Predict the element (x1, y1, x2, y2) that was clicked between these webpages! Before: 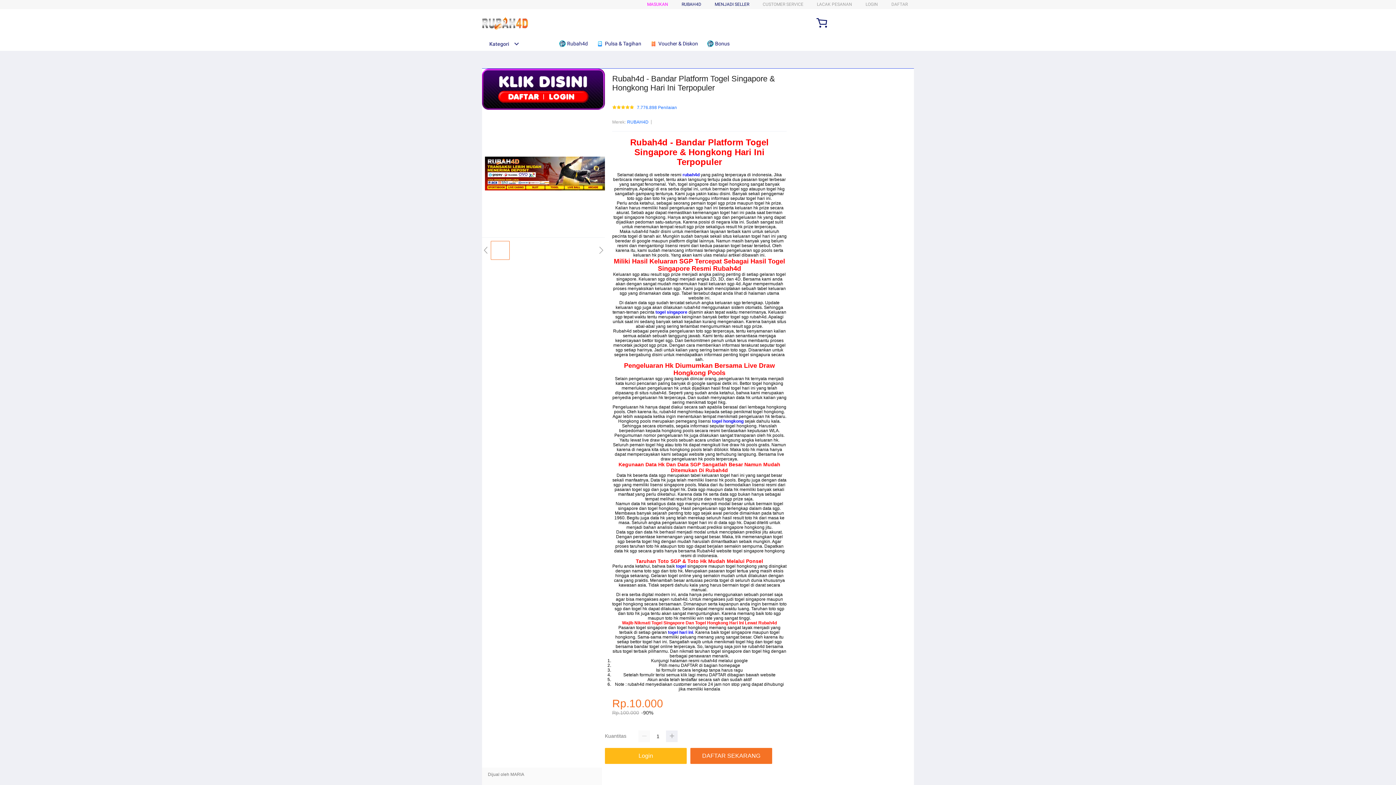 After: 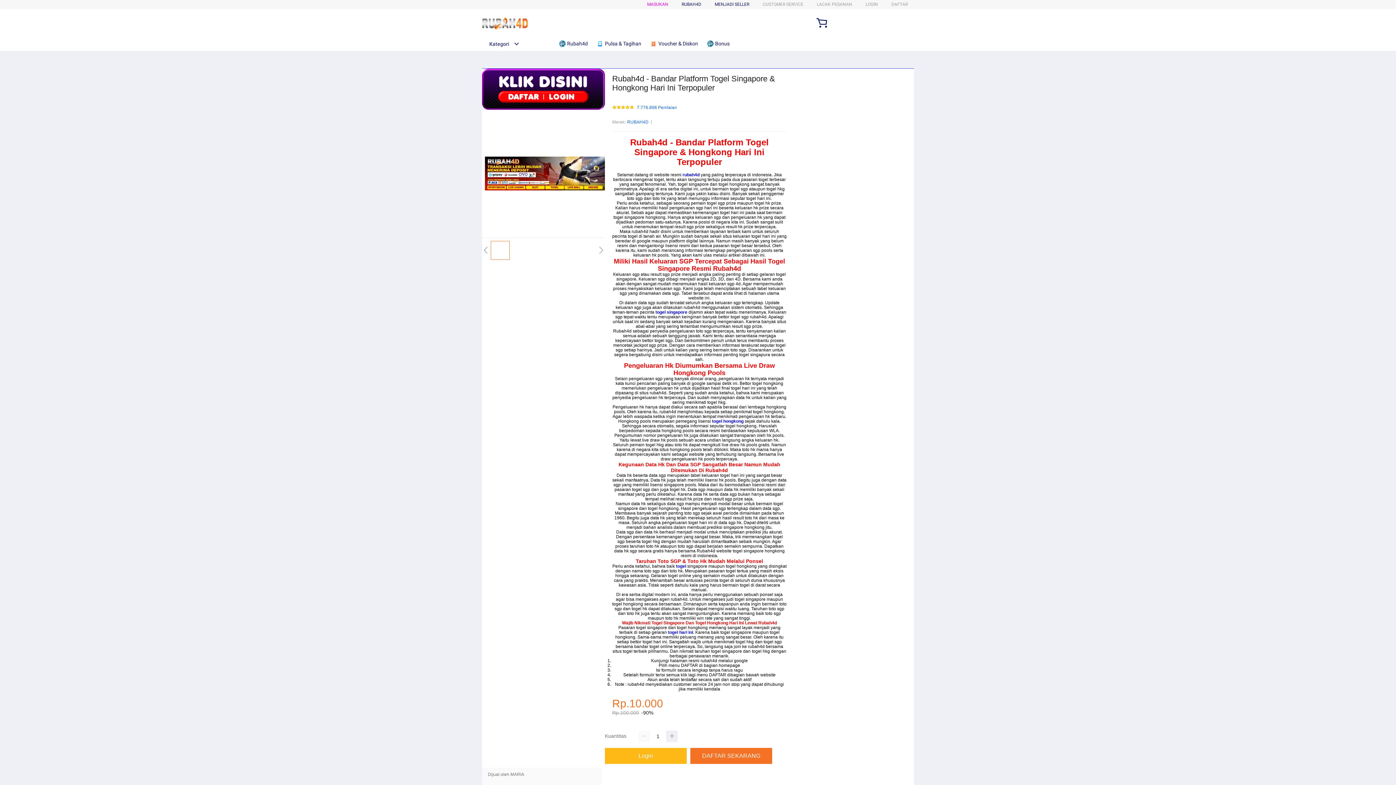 Action: bbox: (712, 419, 743, 424) label: togel hongkong